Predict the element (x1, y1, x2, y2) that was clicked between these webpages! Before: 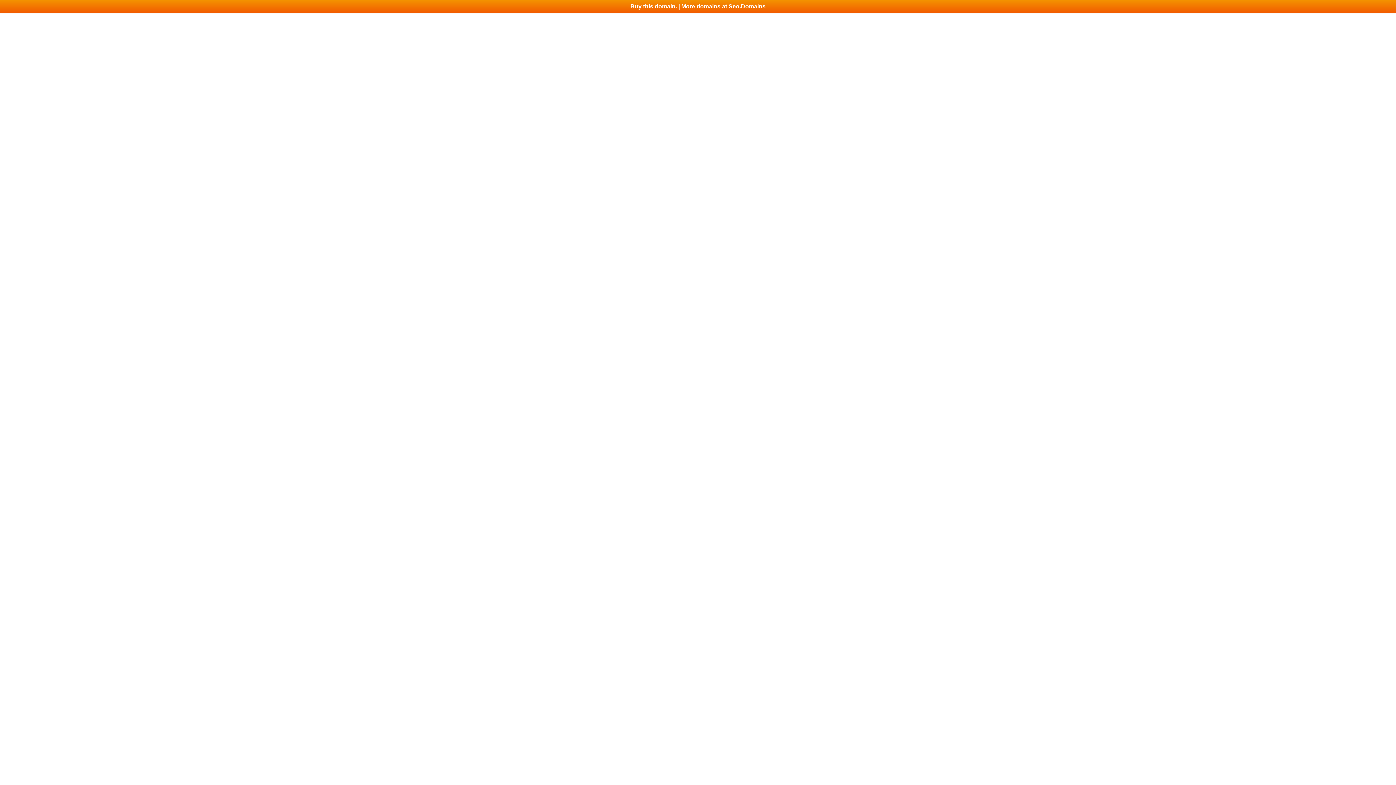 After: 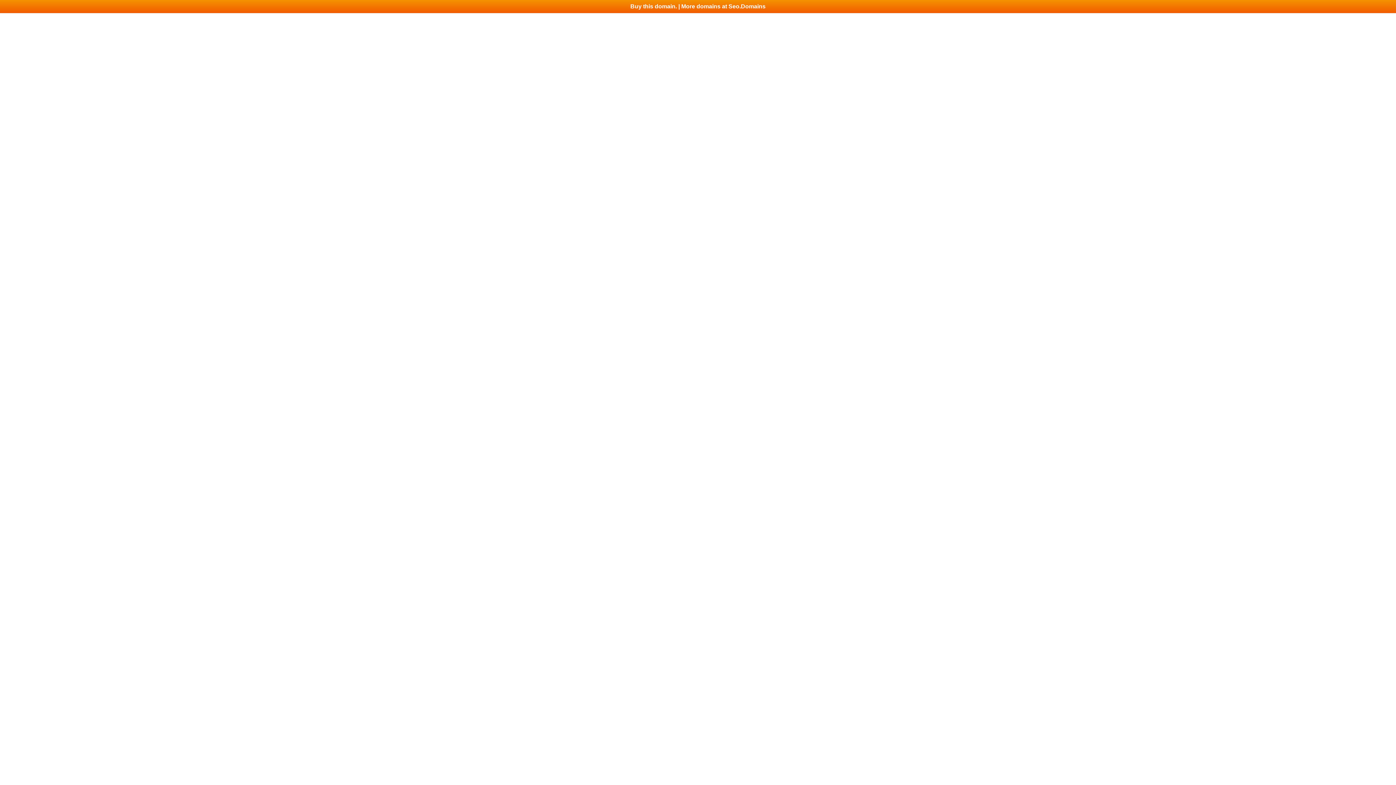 Action: bbox: (0, 0, 1396, 13) label: Buy this domain. | More domains at Seo.Domains